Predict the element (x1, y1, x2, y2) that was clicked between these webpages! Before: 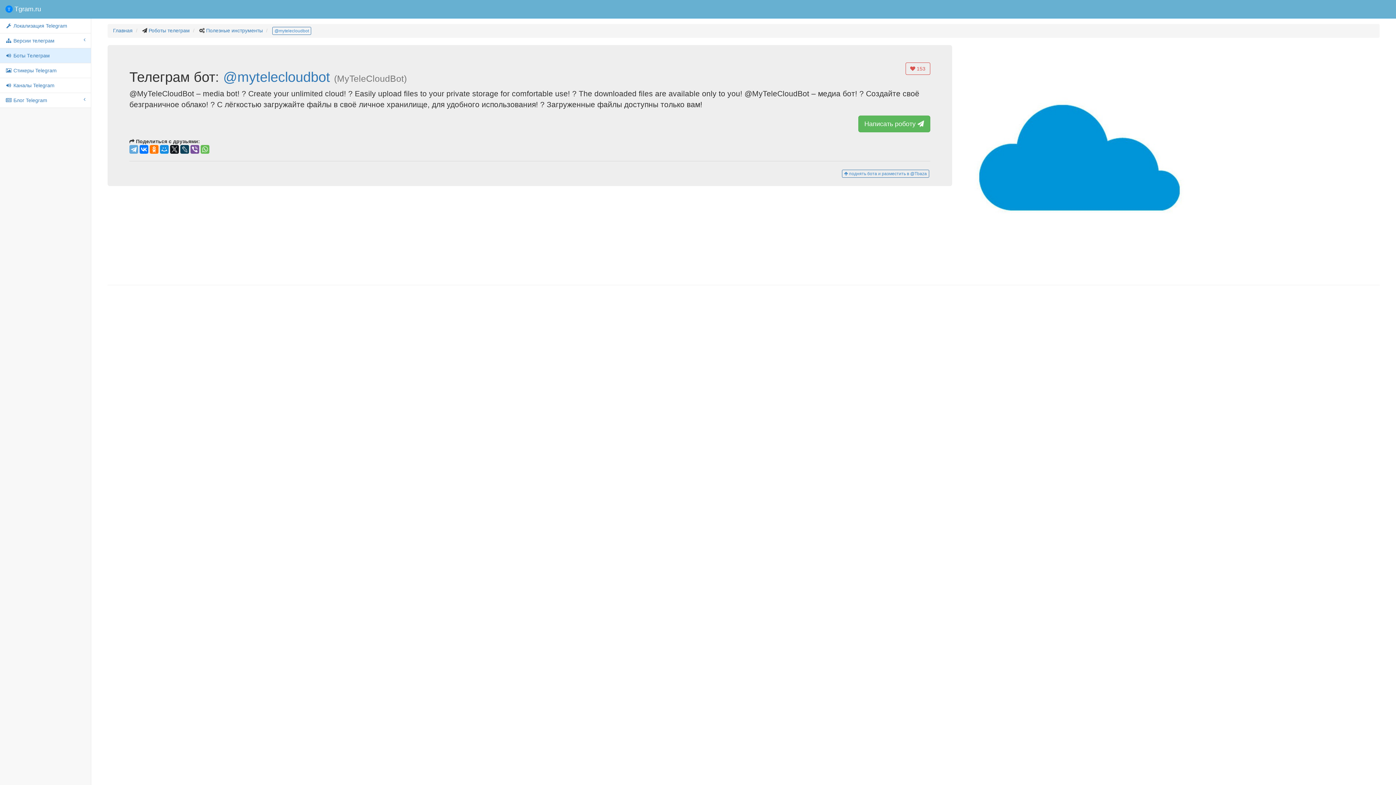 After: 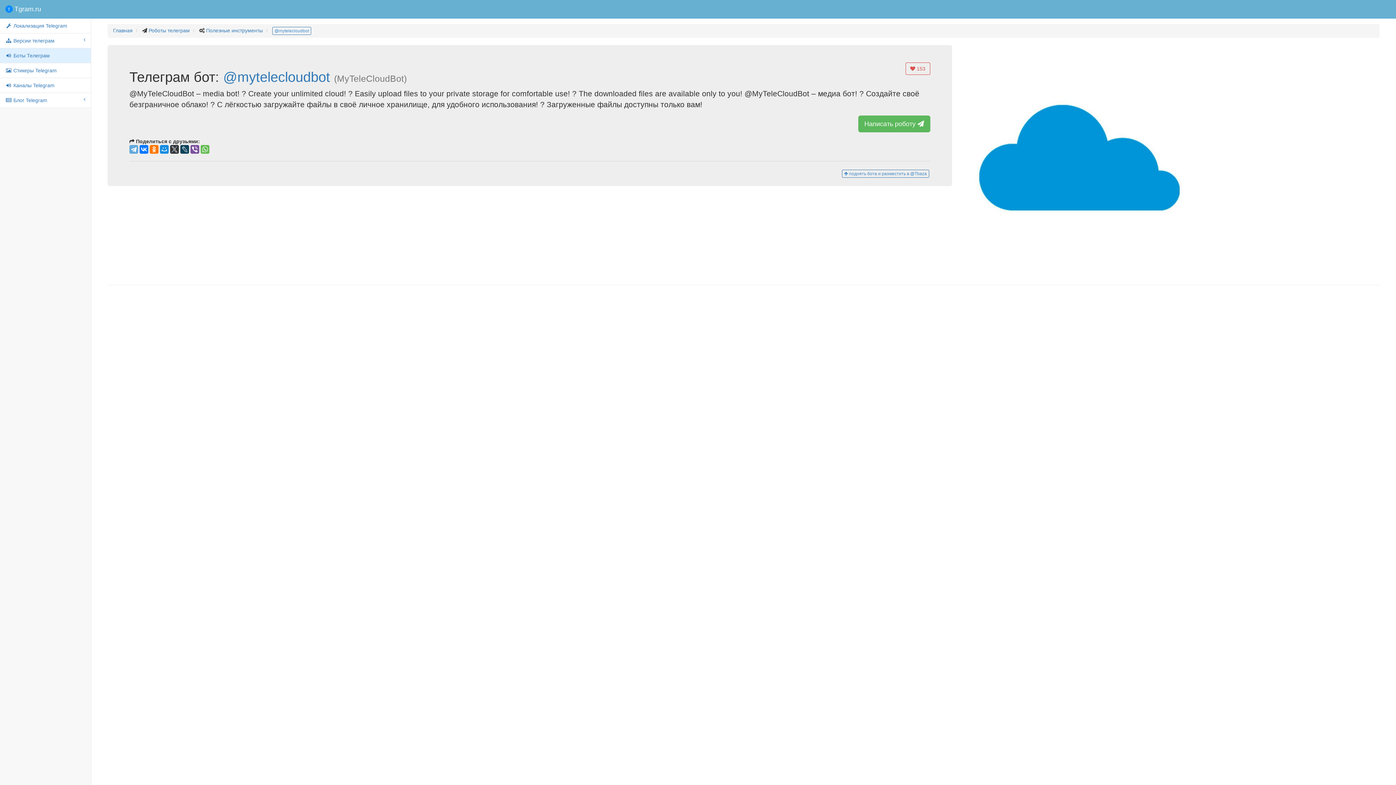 Action: bbox: (170, 145, 178, 153)